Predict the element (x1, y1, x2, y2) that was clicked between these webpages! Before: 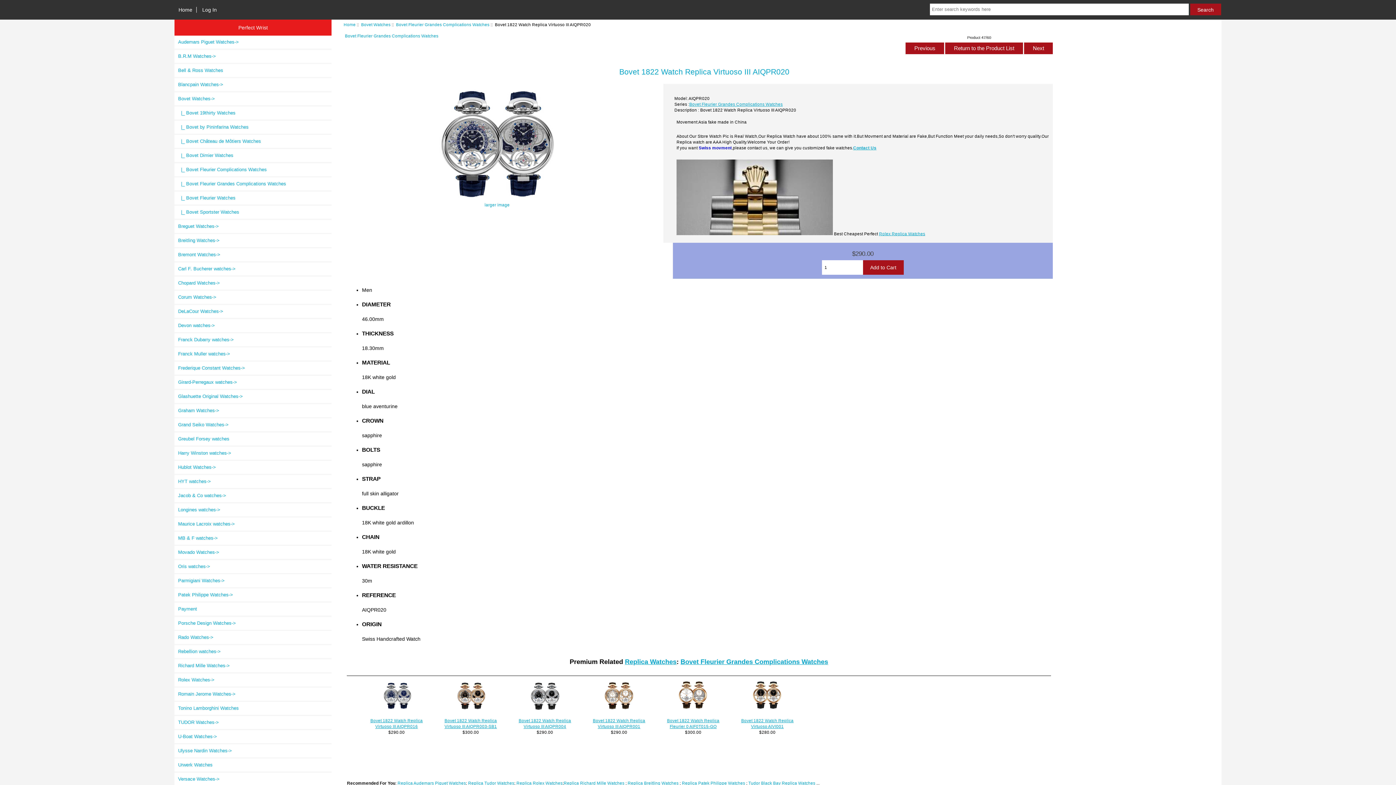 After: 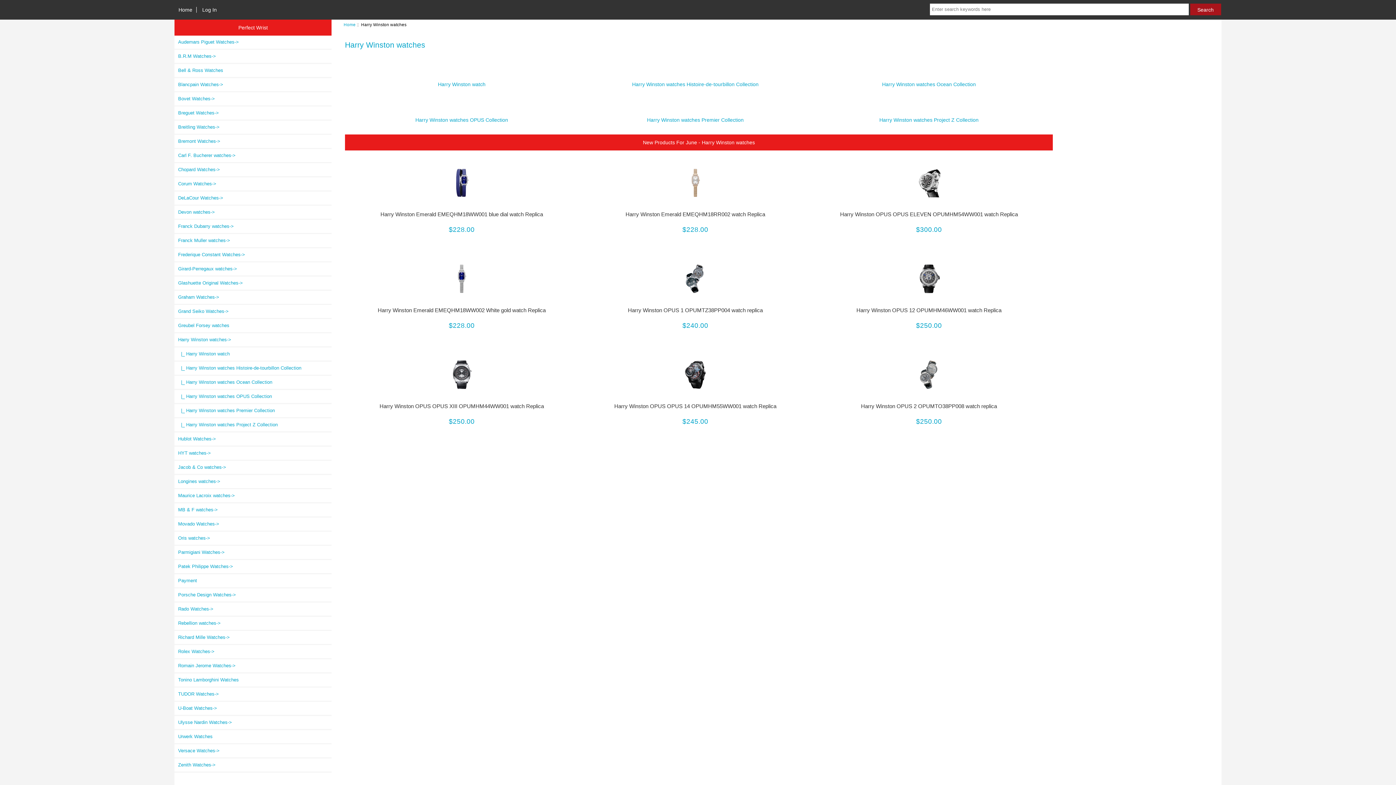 Action: bbox: (174, 446, 331, 459) label: Harry Winston watches->